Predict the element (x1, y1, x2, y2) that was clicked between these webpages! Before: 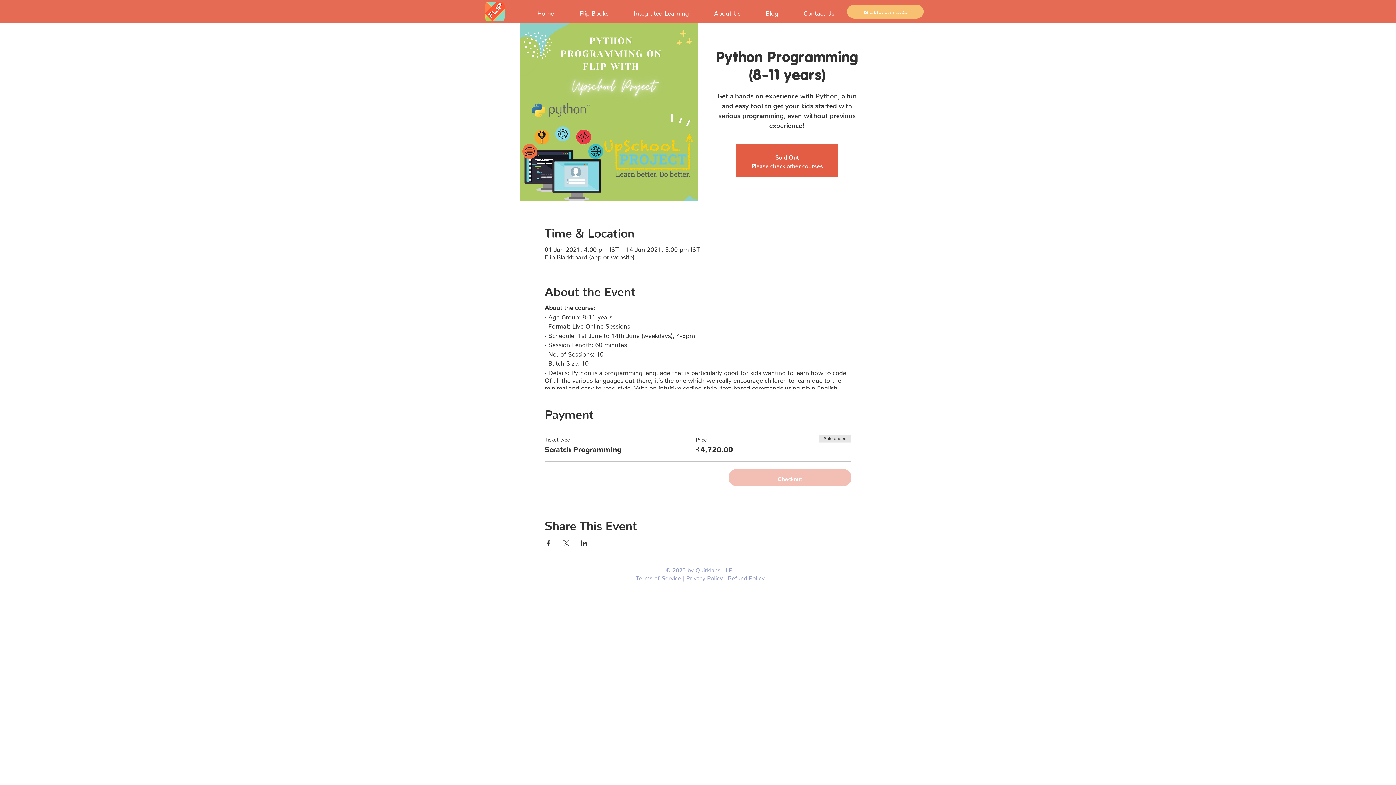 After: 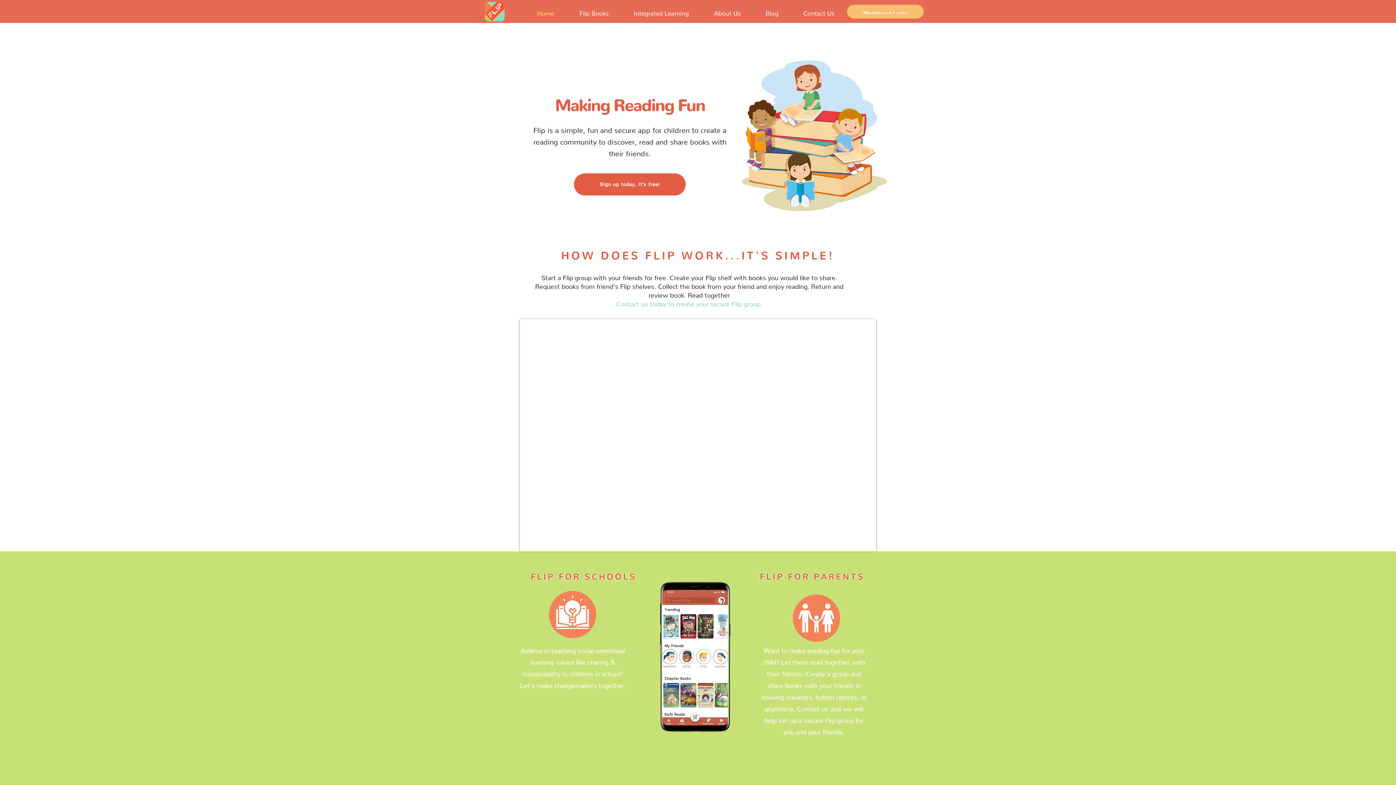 Action: bbox: (783, 3, 839, 20) label: Contact Us